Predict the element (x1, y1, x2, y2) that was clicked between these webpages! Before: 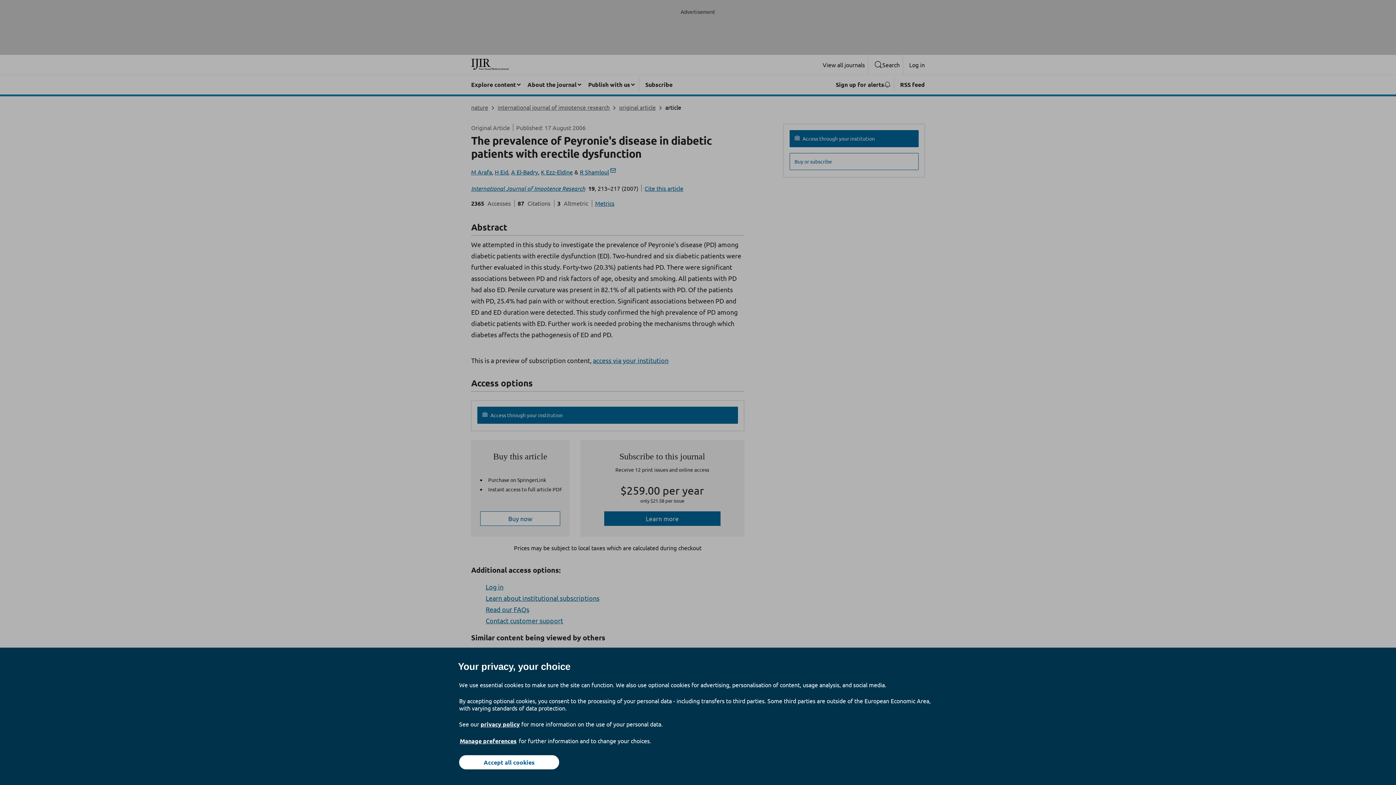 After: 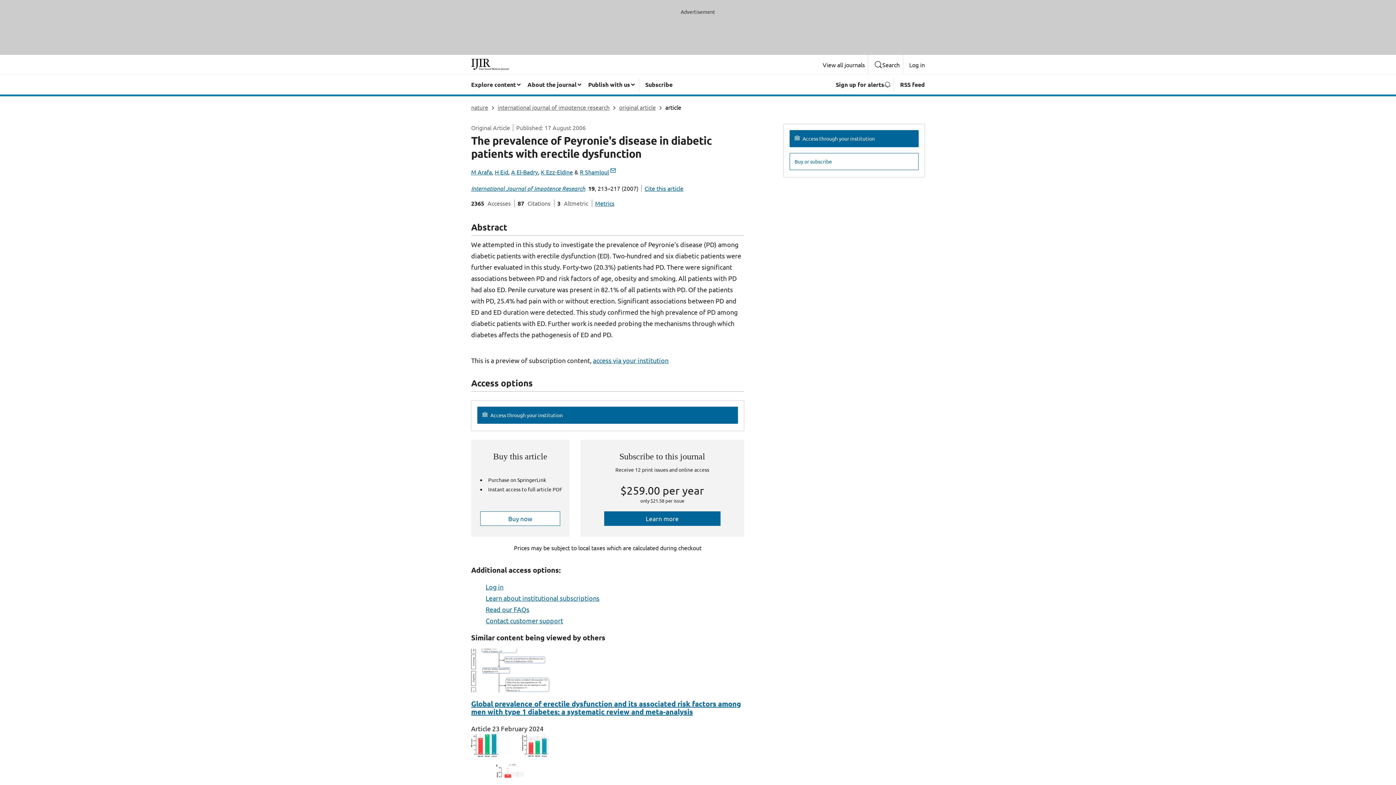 Action: bbox: (459, 755, 559, 769) label: Accept all cookies